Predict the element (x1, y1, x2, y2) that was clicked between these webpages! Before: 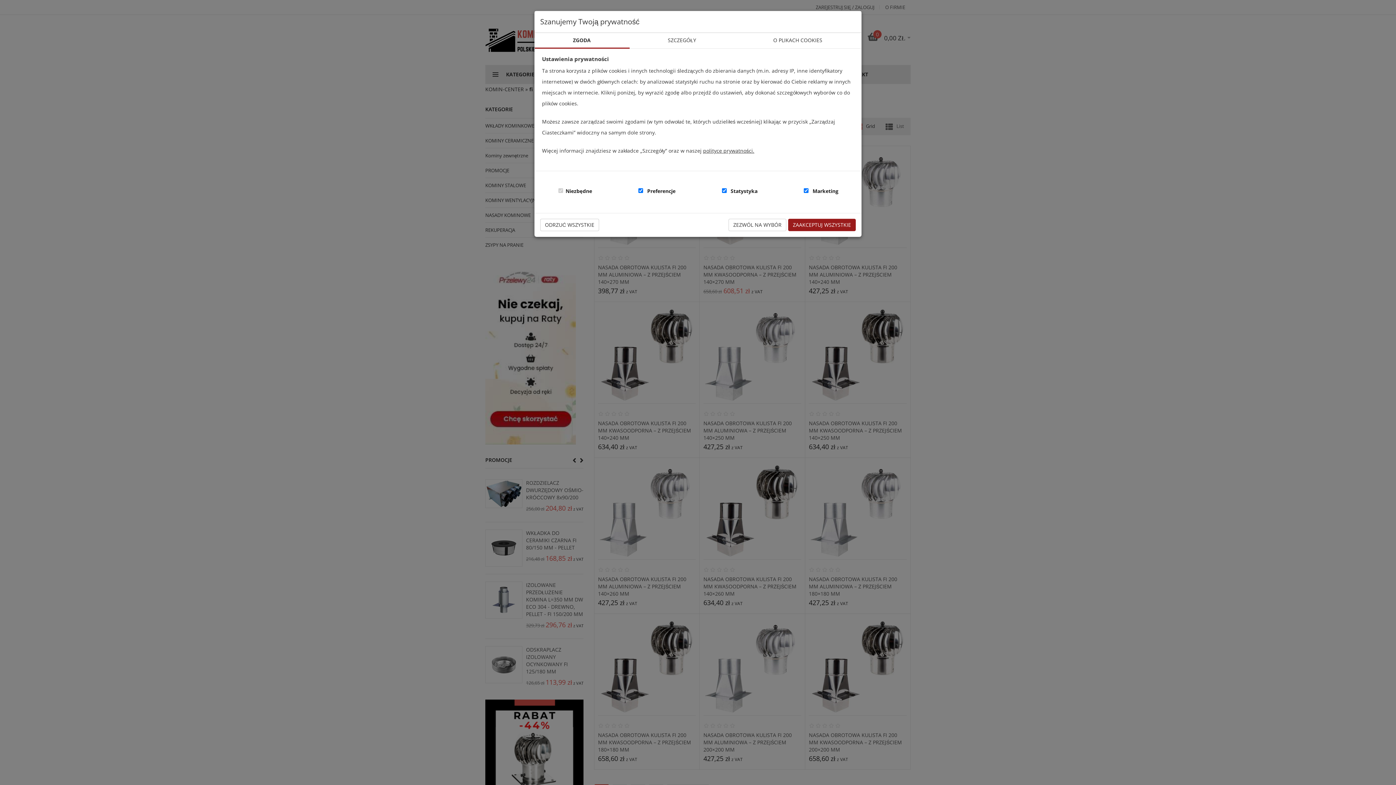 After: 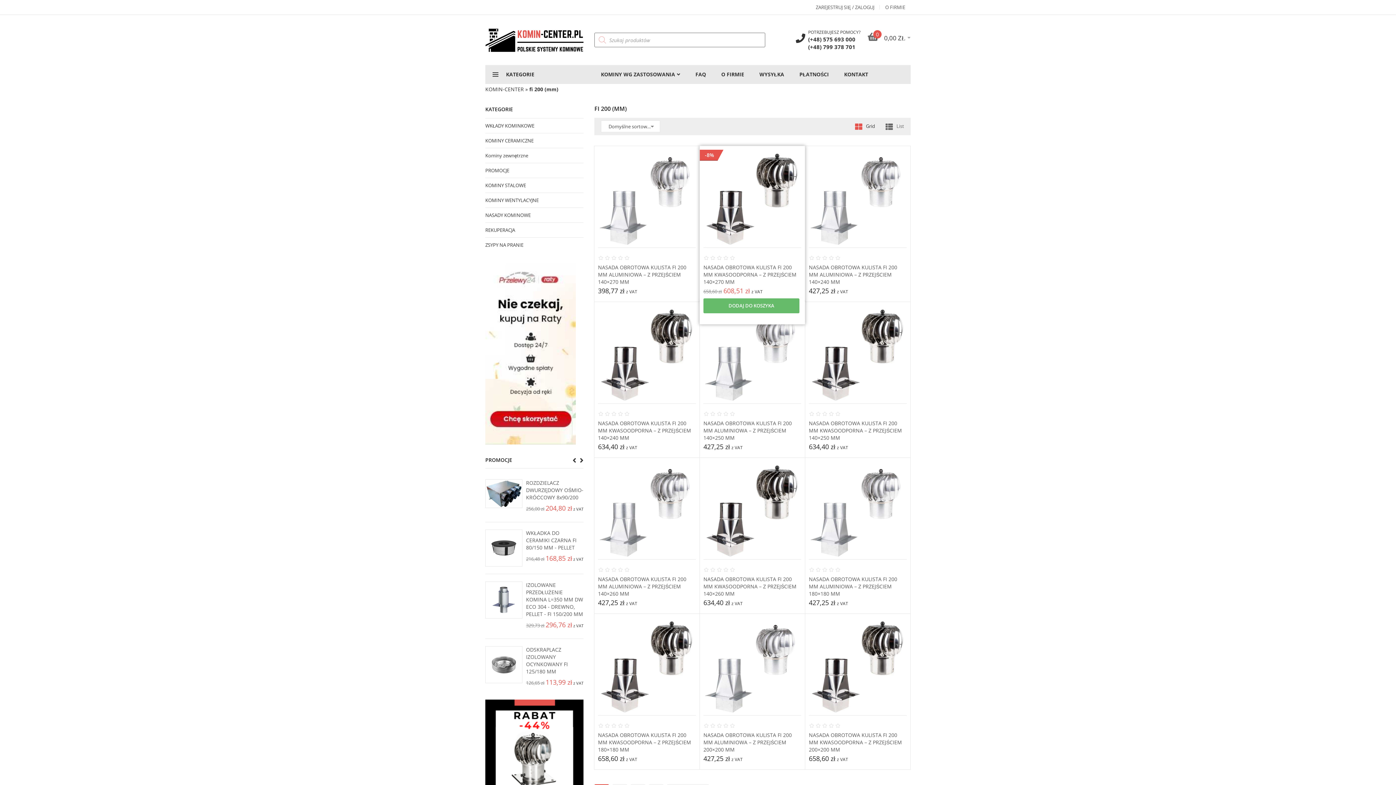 Action: bbox: (728, 218, 786, 231) label: ZEZWÓL NA WYBÓR